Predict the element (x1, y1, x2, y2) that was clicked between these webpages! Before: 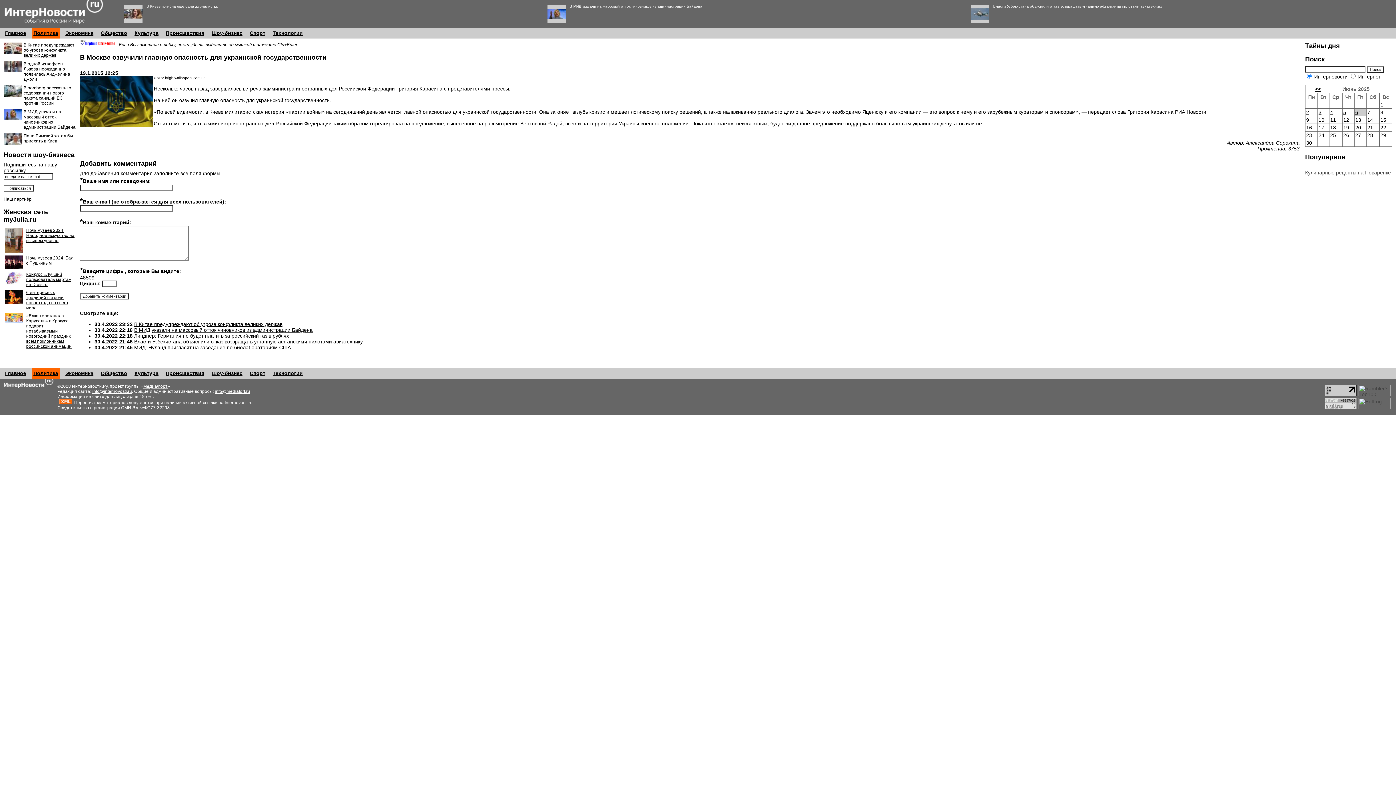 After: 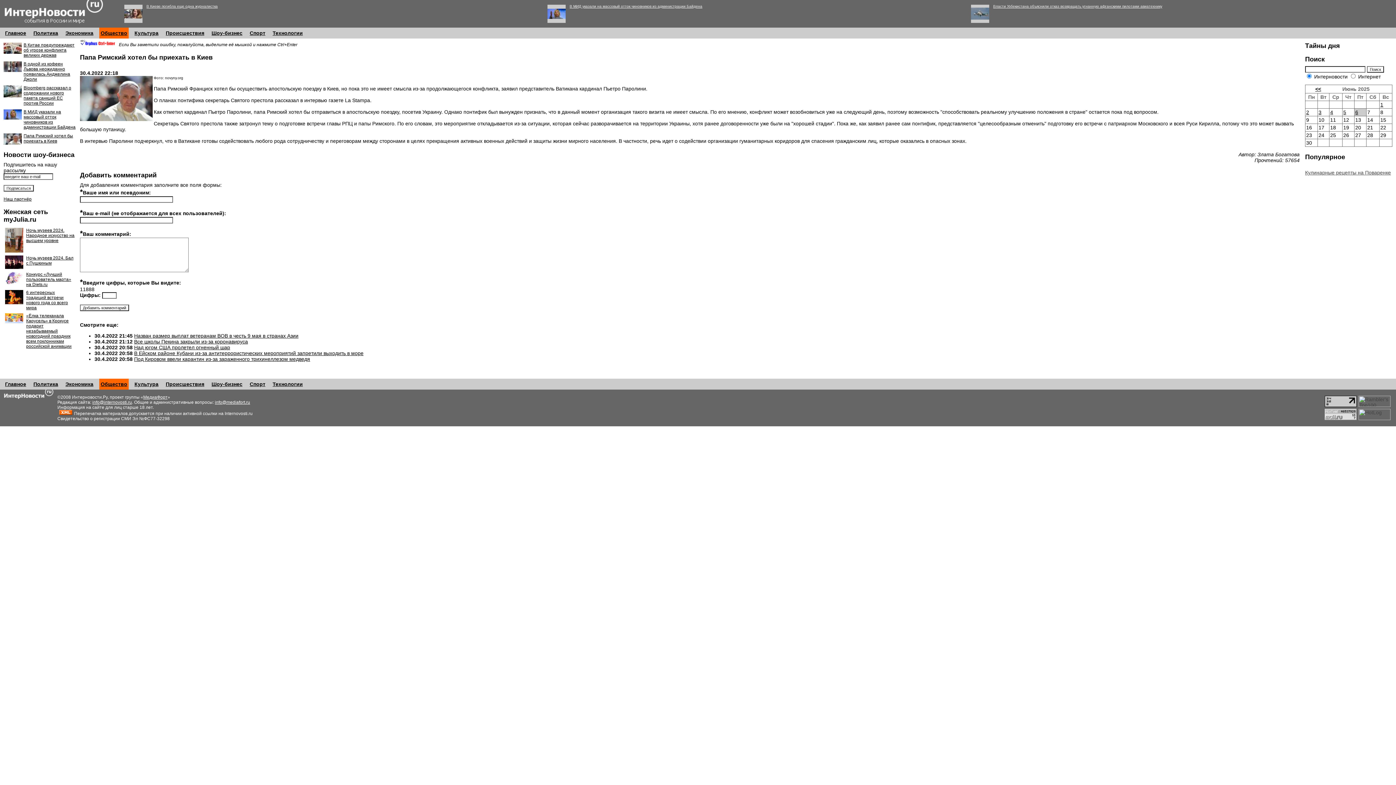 Action: label: Папа Римский хотел бы приехать в Киев bbox: (23, 133, 73, 143)